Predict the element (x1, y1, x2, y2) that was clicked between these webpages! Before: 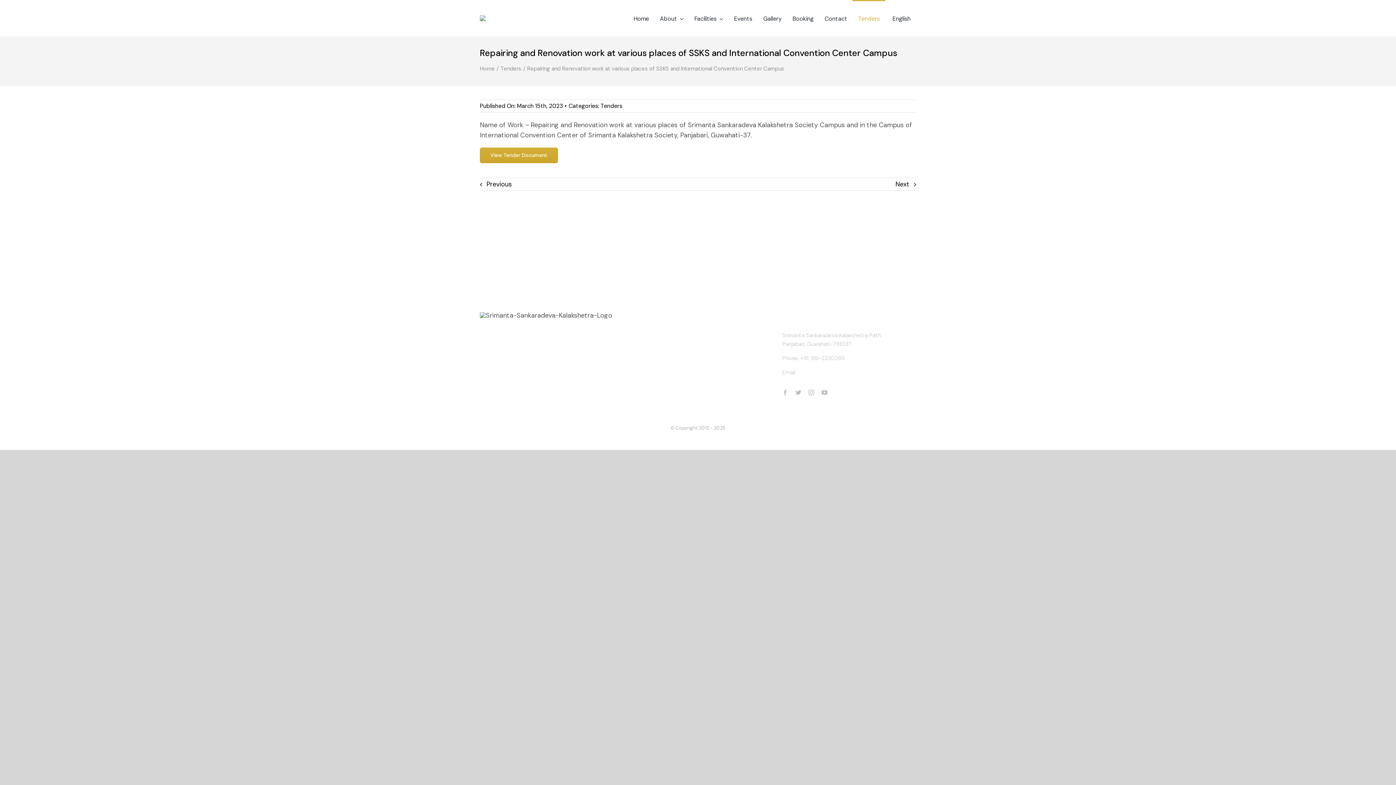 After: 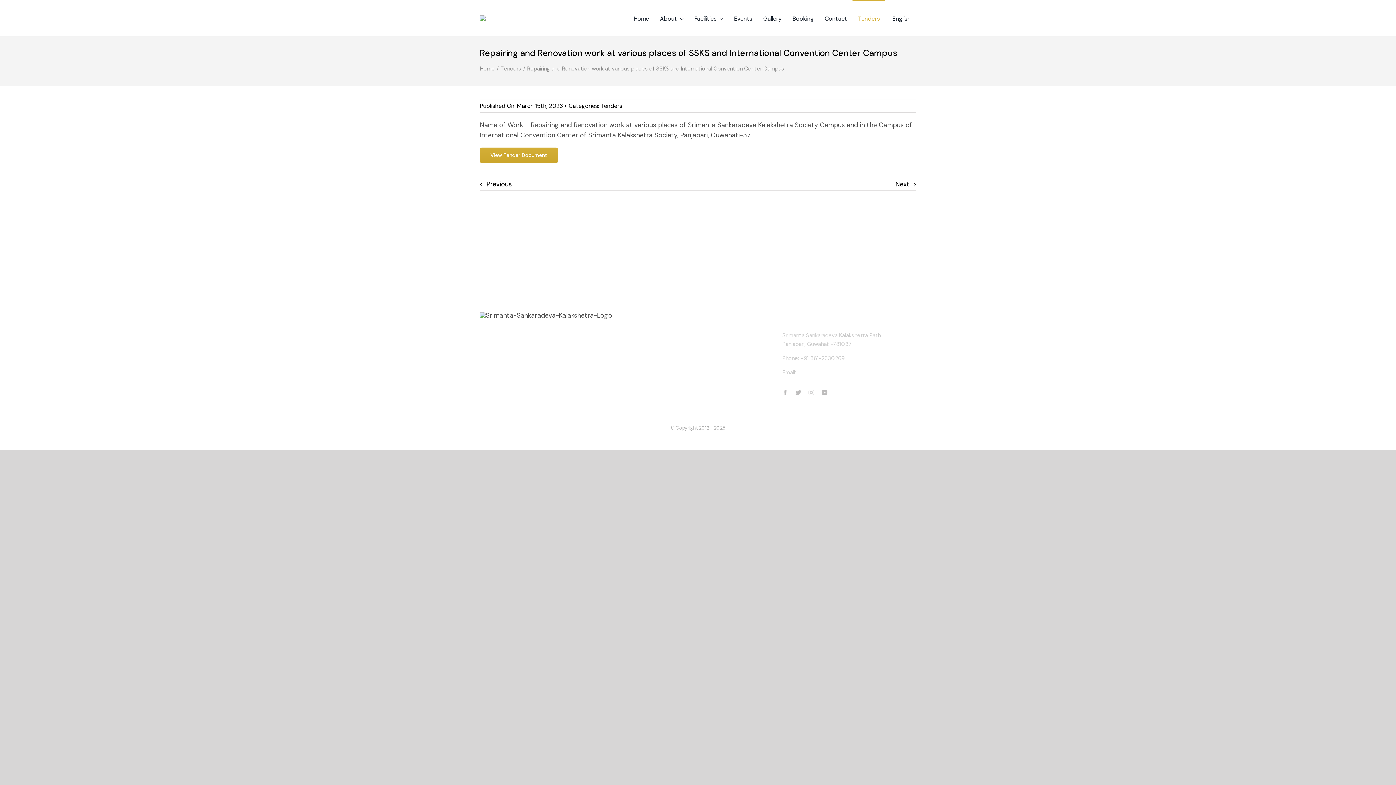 Action: label: instagram bbox: (808, 389, 814, 395)